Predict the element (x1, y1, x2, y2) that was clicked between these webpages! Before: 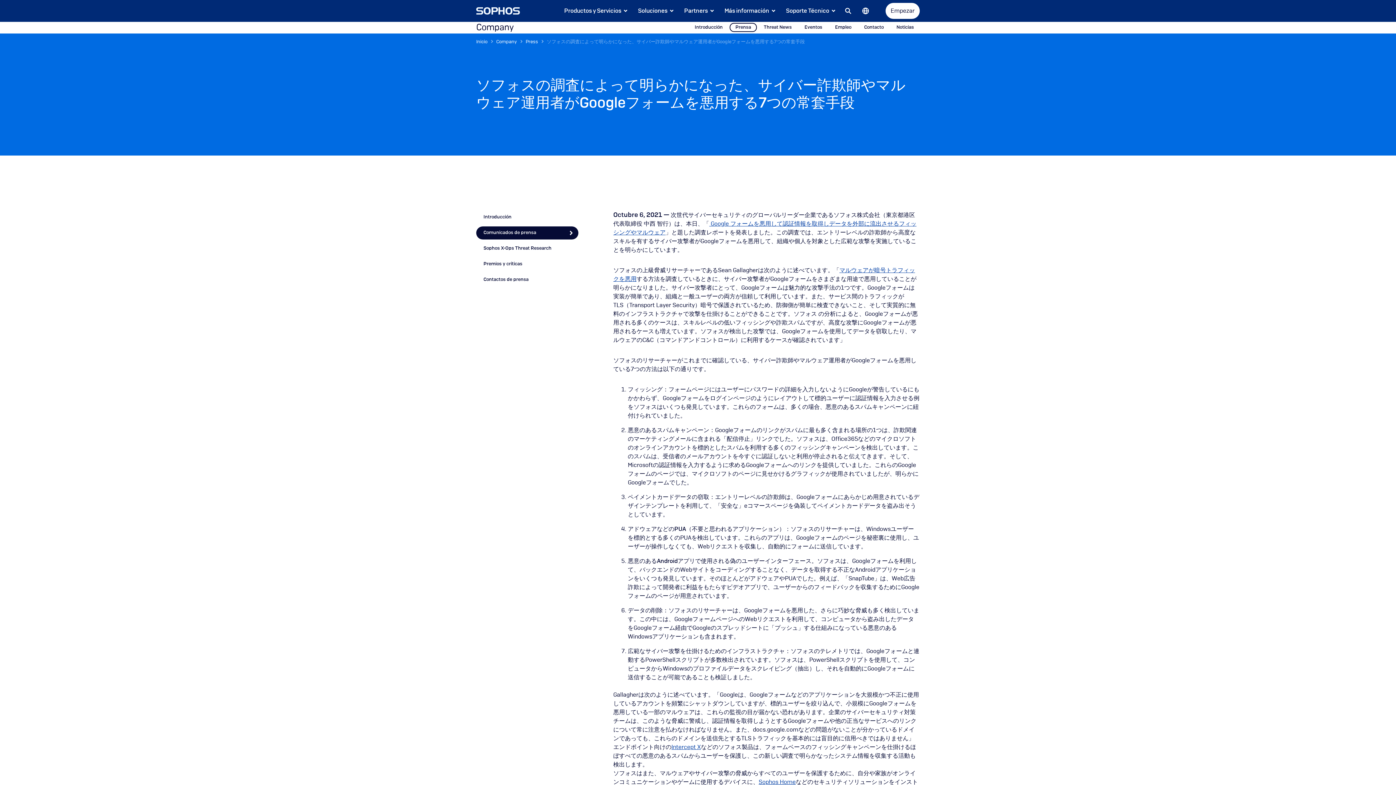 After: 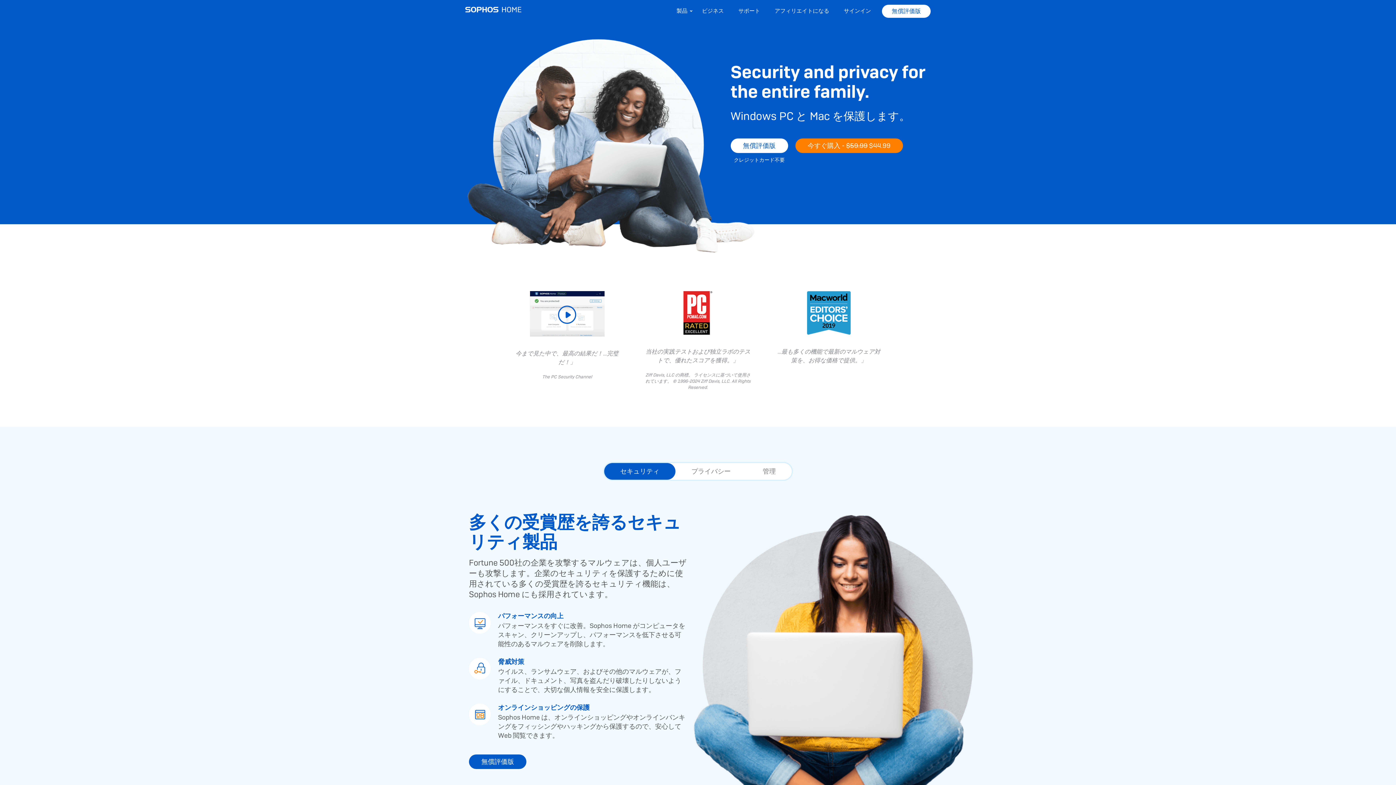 Action: bbox: (758, 779, 795, 785) label: Sophos Home